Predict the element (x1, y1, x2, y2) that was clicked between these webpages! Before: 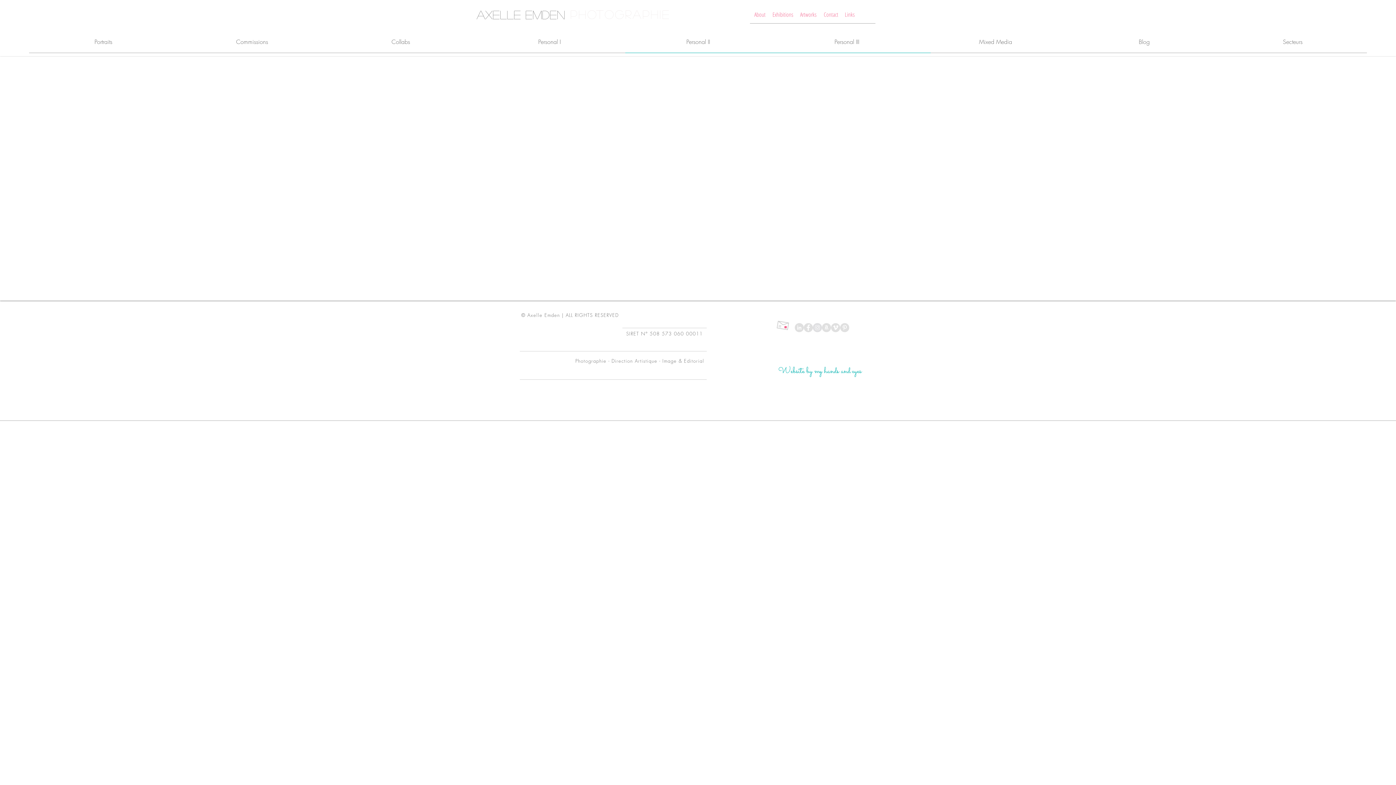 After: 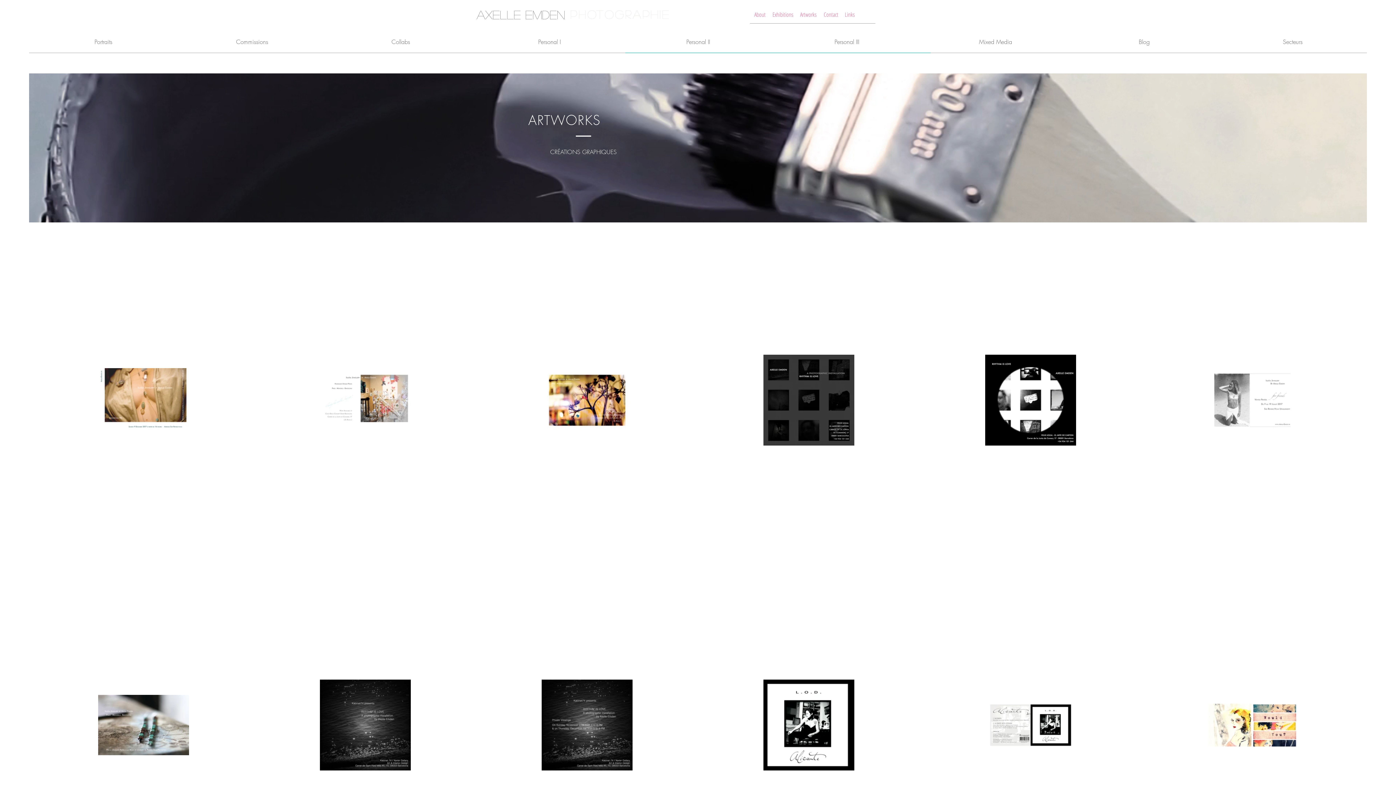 Action: label: Artworks bbox: (800, 8, 816, 20)